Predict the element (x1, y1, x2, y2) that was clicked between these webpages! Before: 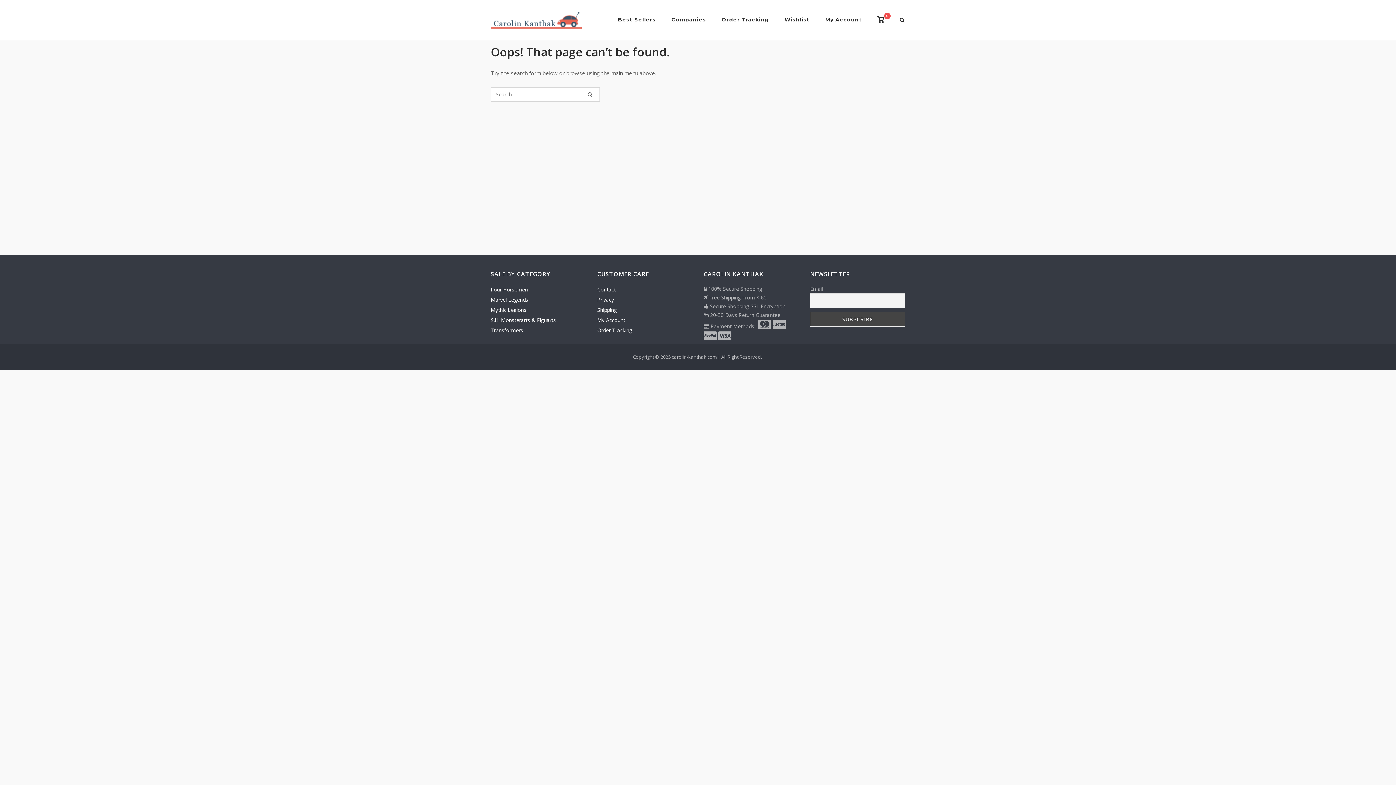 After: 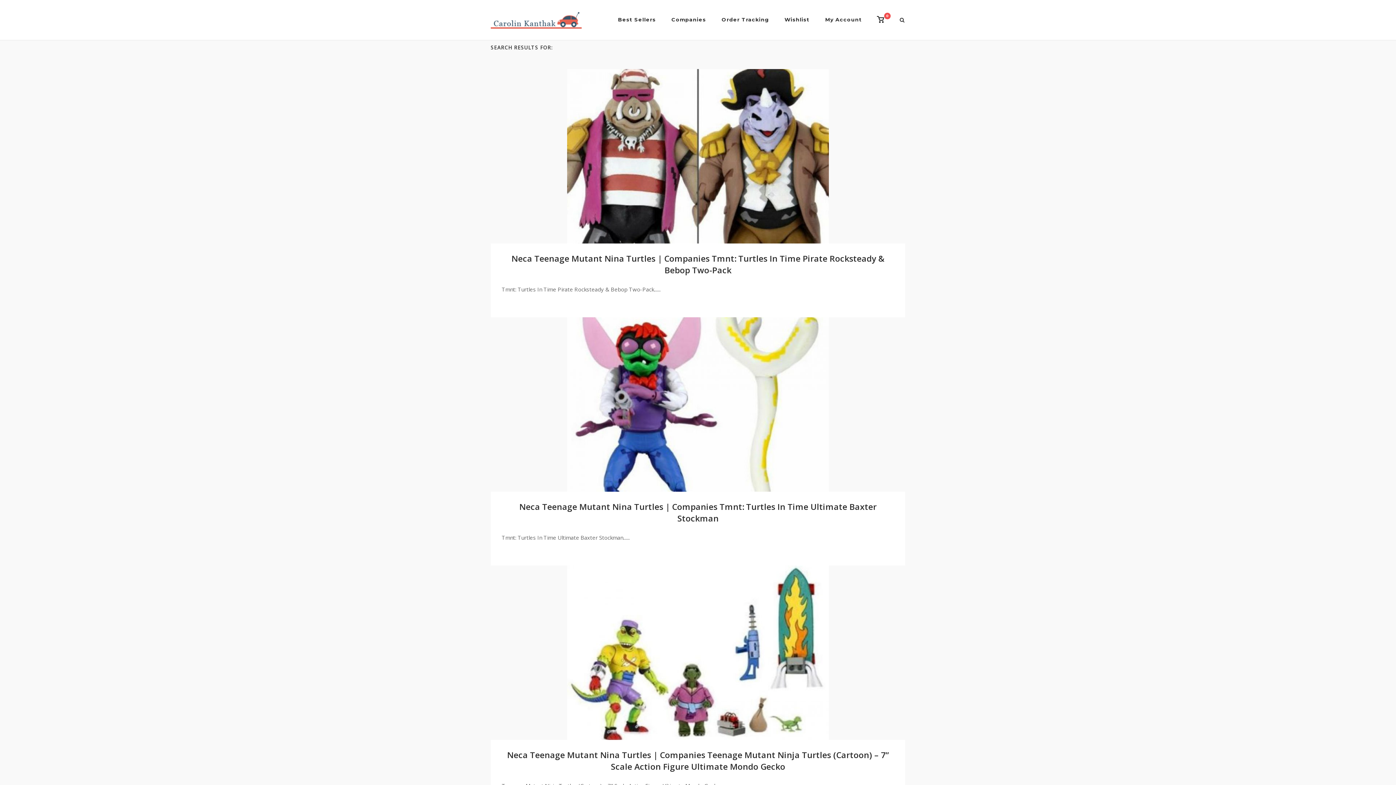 Action: label: SEARCH bbox: (580, 87, 600, 101)